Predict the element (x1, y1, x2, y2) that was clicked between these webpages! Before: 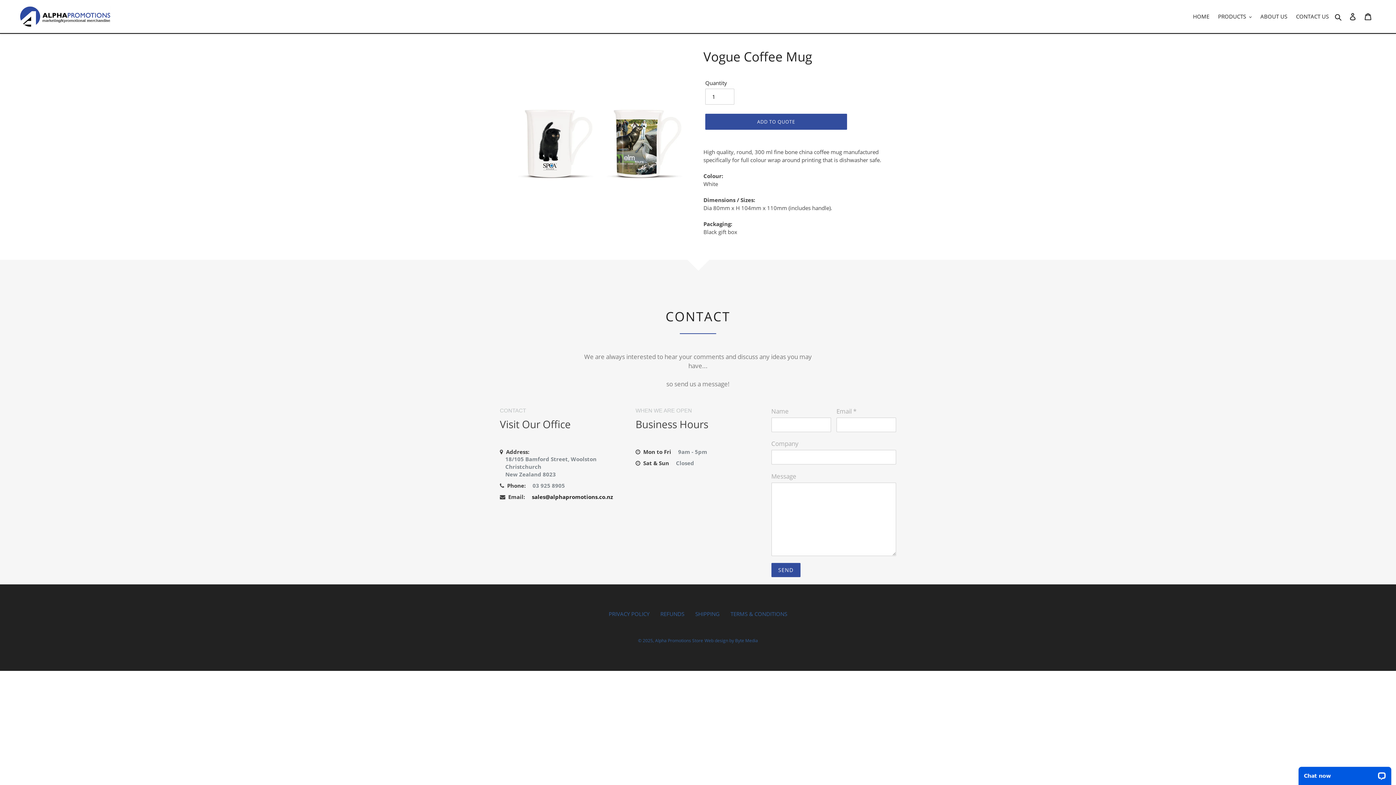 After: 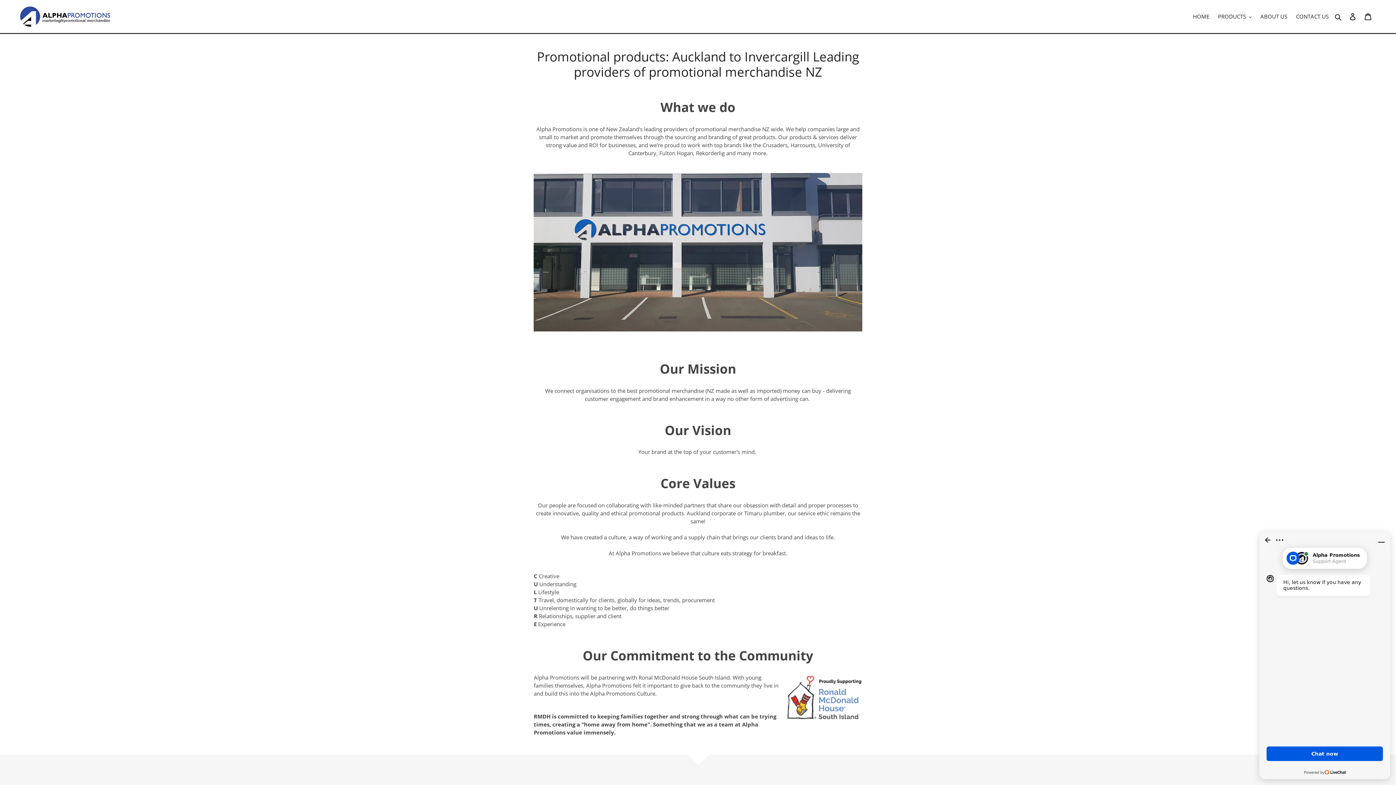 Action: bbox: (1257, 9, 1291, 22) label: ABOUT US